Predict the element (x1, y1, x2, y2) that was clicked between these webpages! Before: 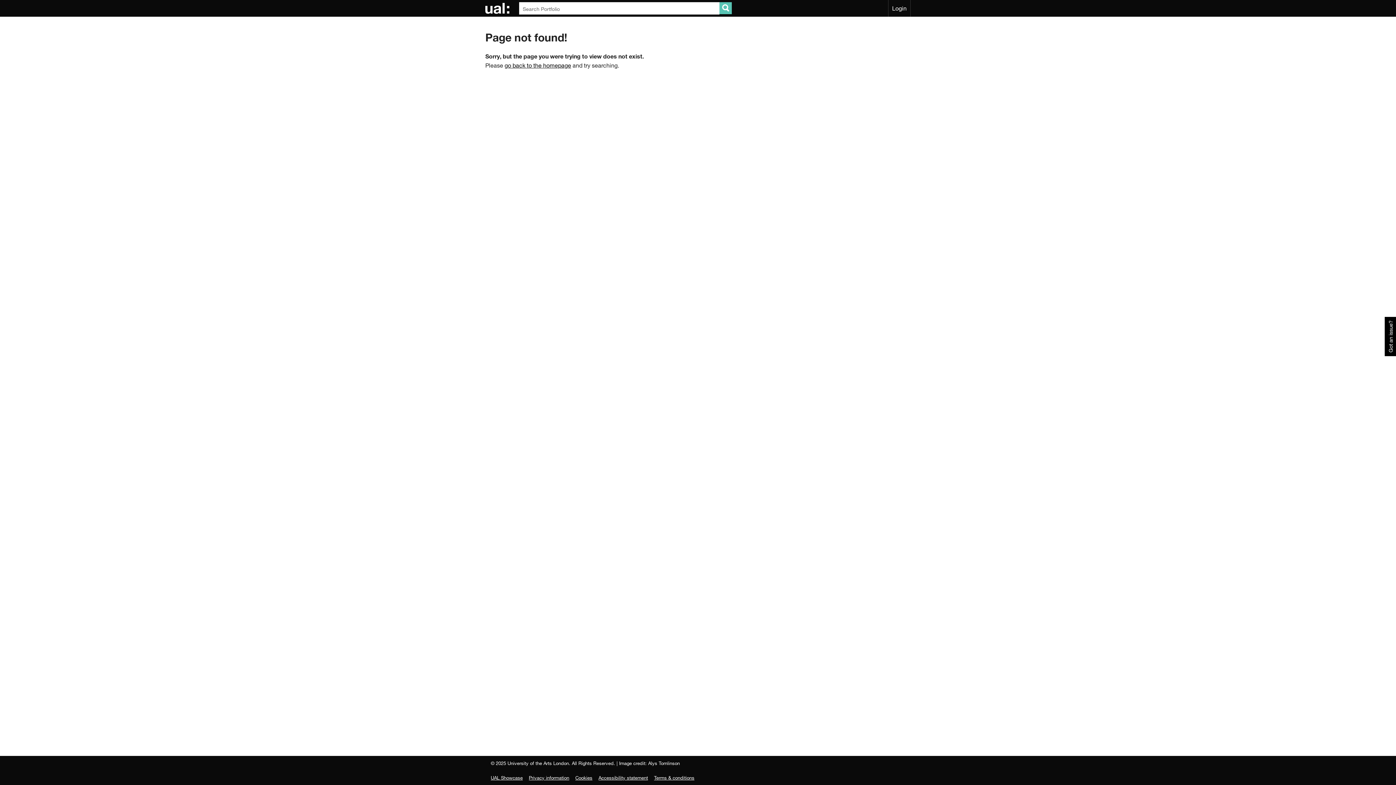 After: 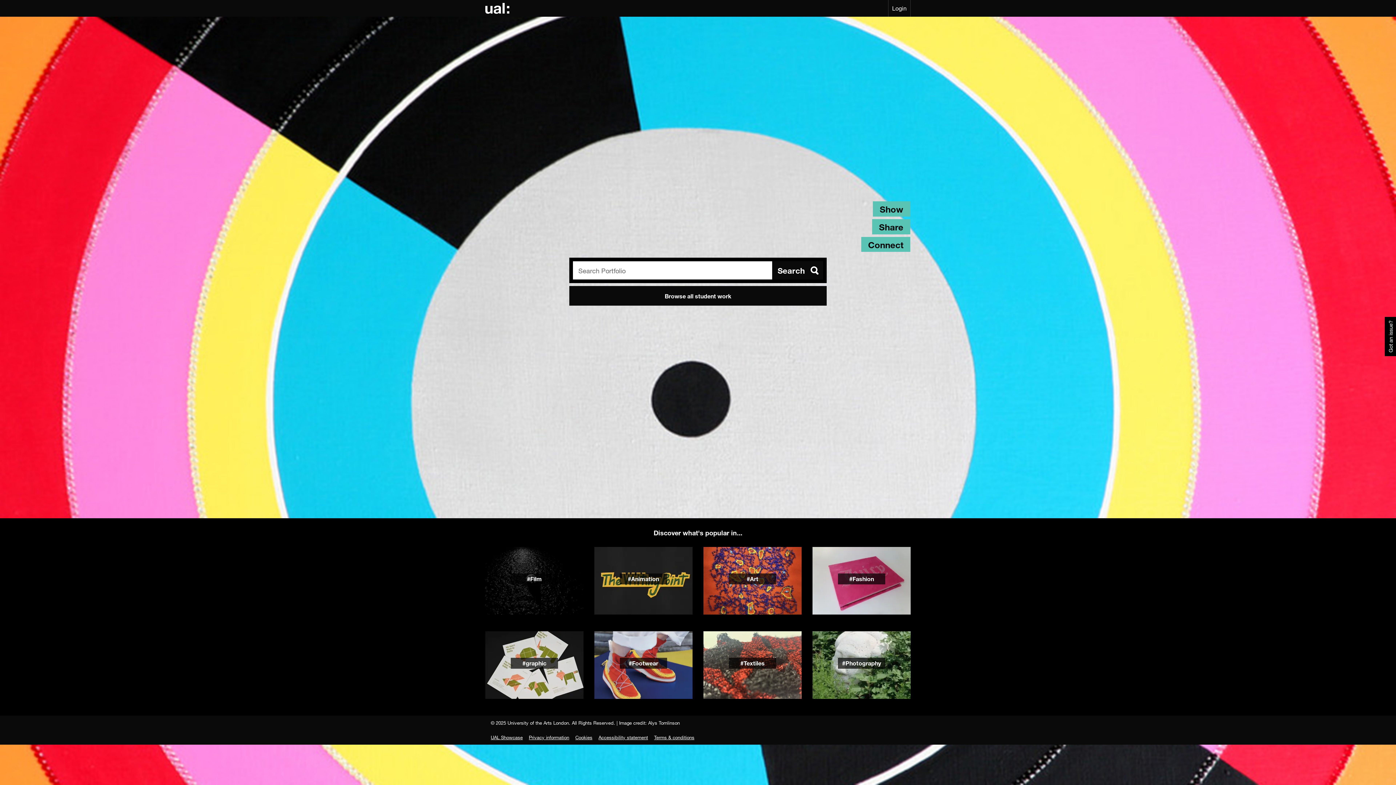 Action: bbox: (485, 2, 512, 13) label: UAL: Portfolio